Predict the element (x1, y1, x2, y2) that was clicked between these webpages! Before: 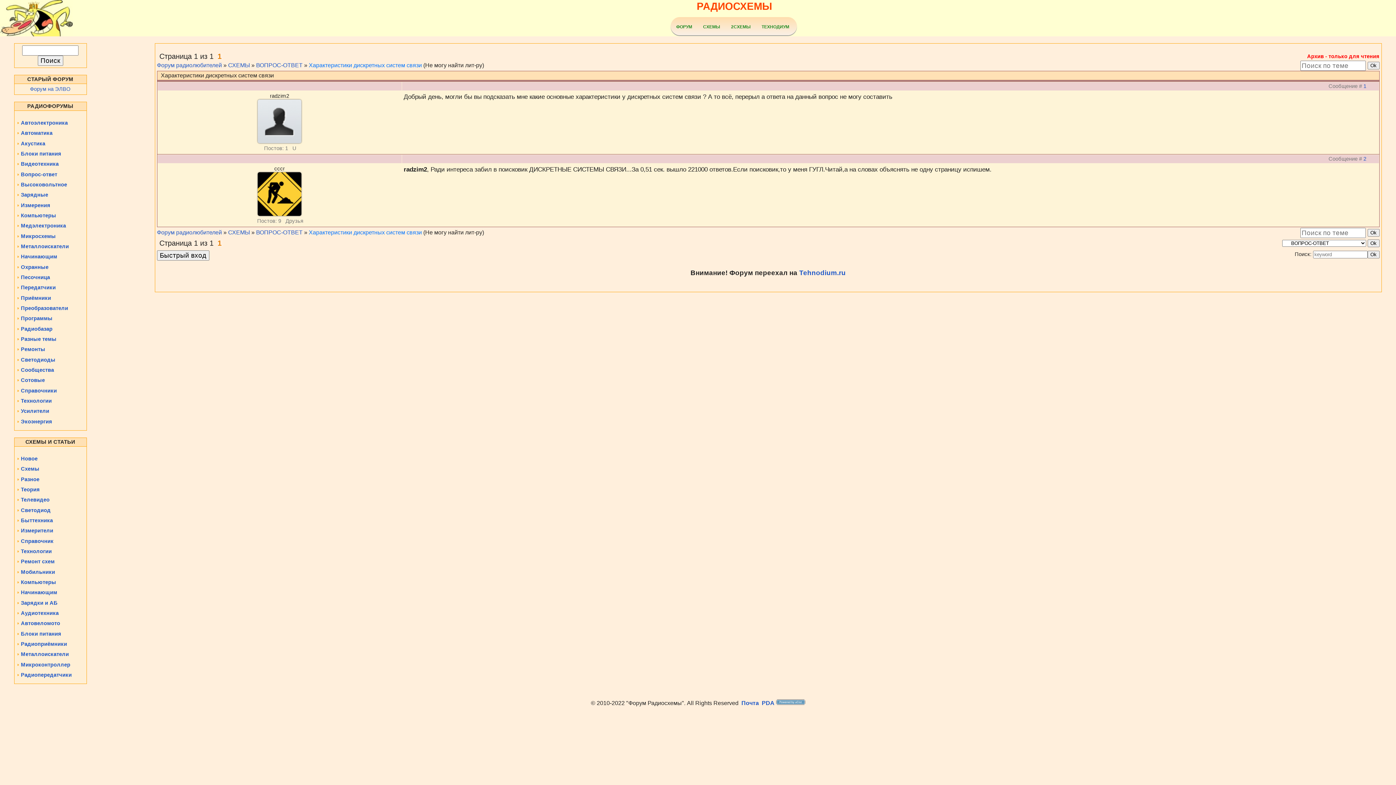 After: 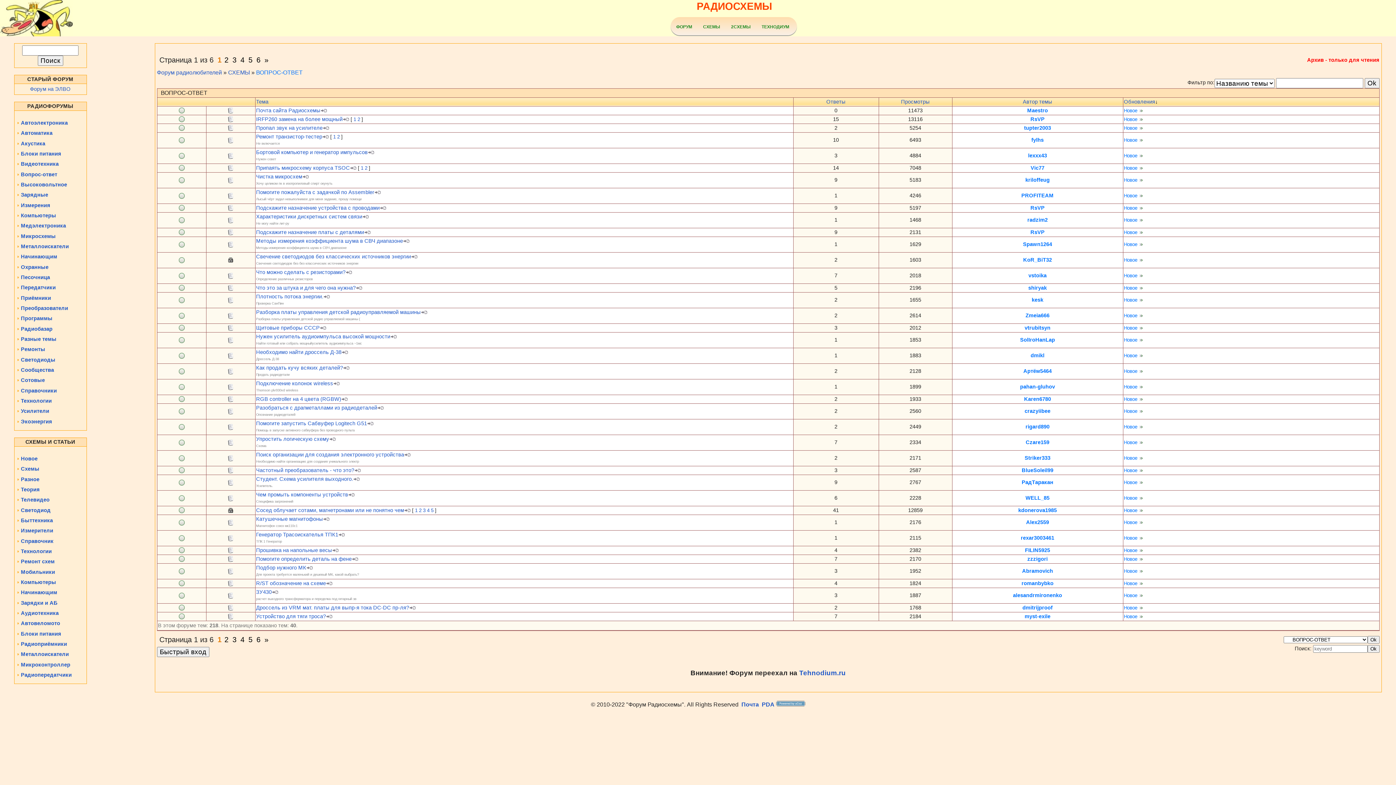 Action: label: ВОПРОС-ОТВЕТ bbox: (256, 229, 302, 235)